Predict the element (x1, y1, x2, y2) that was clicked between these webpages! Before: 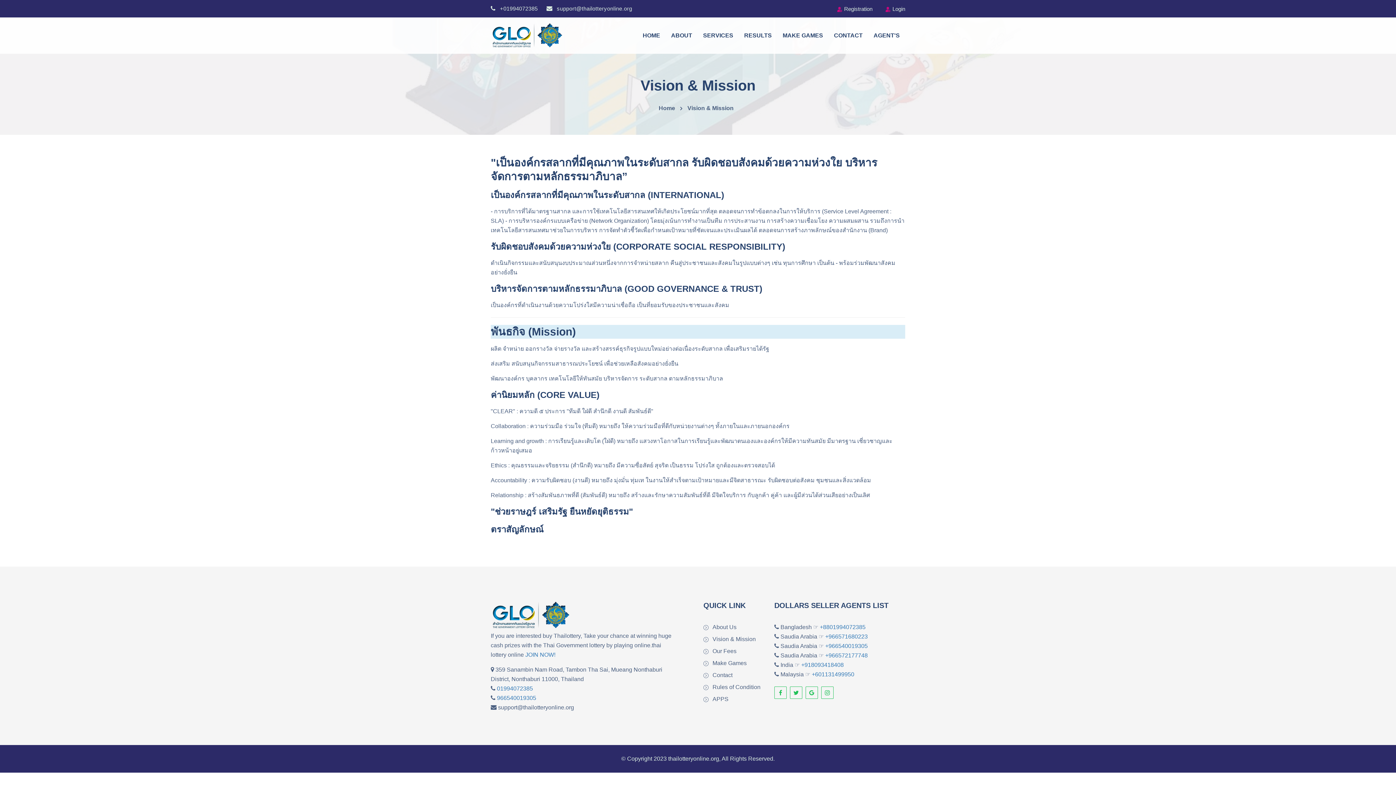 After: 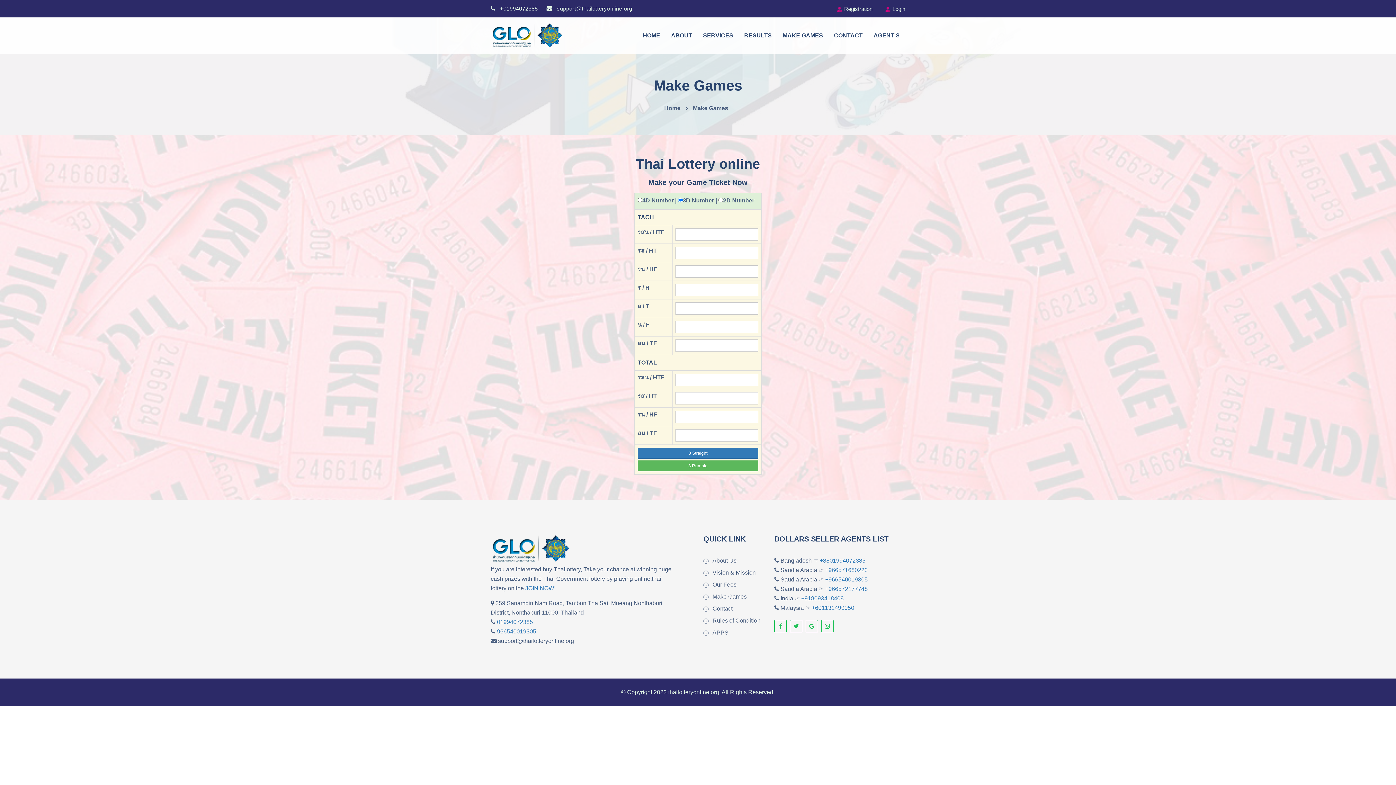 Action: label: MAKE GAMES bbox: (777, 17, 828, 53)